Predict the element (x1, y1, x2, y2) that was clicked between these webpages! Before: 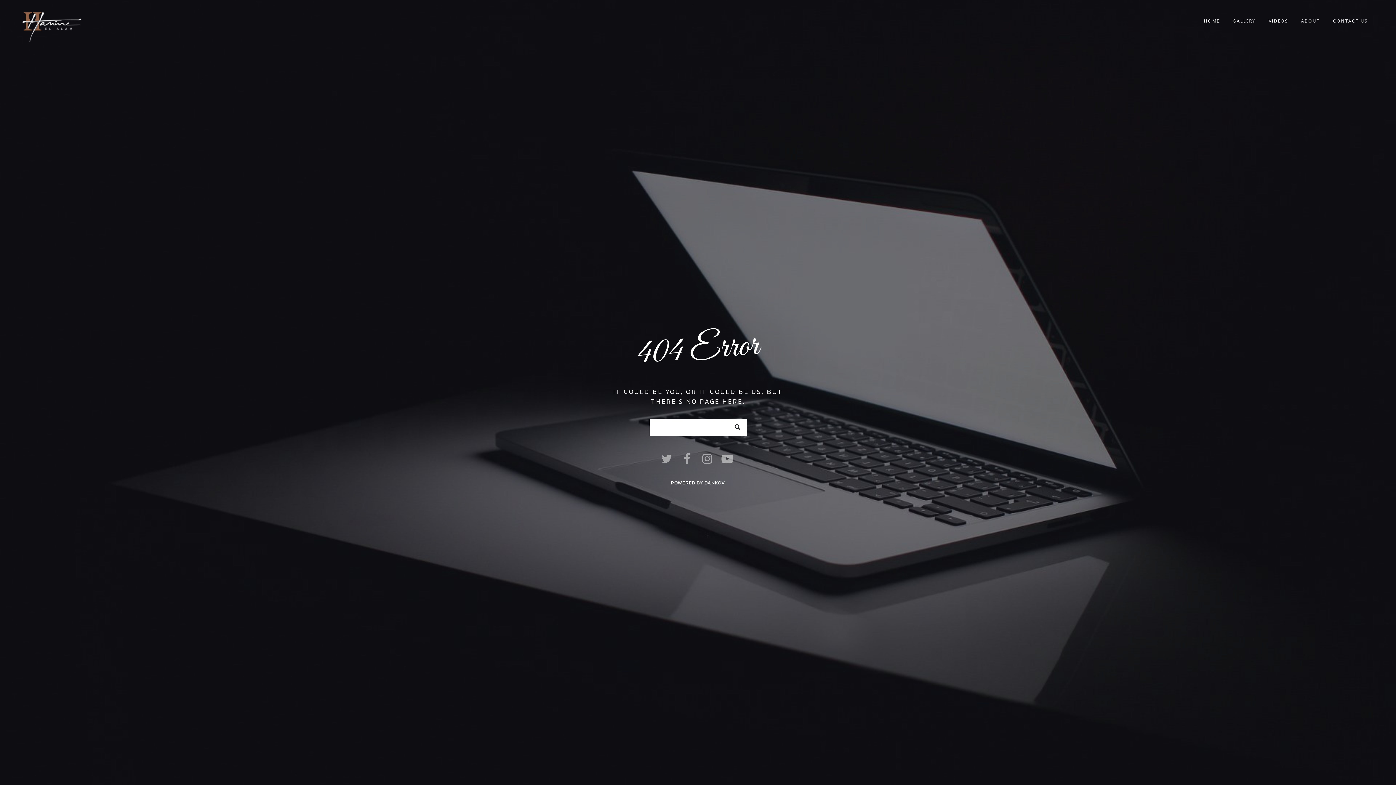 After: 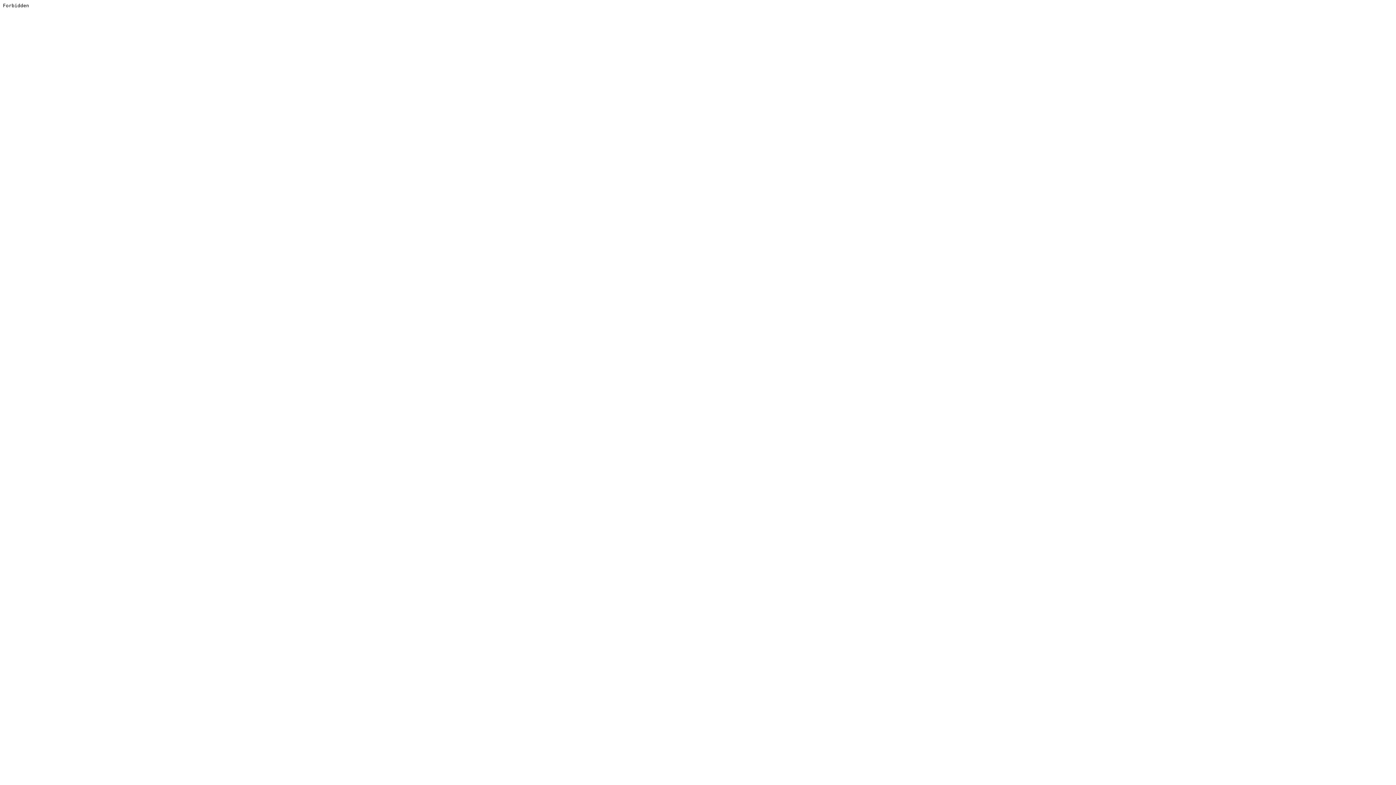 Action: label: DANKOV bbox: (704, 479, 725, 486)